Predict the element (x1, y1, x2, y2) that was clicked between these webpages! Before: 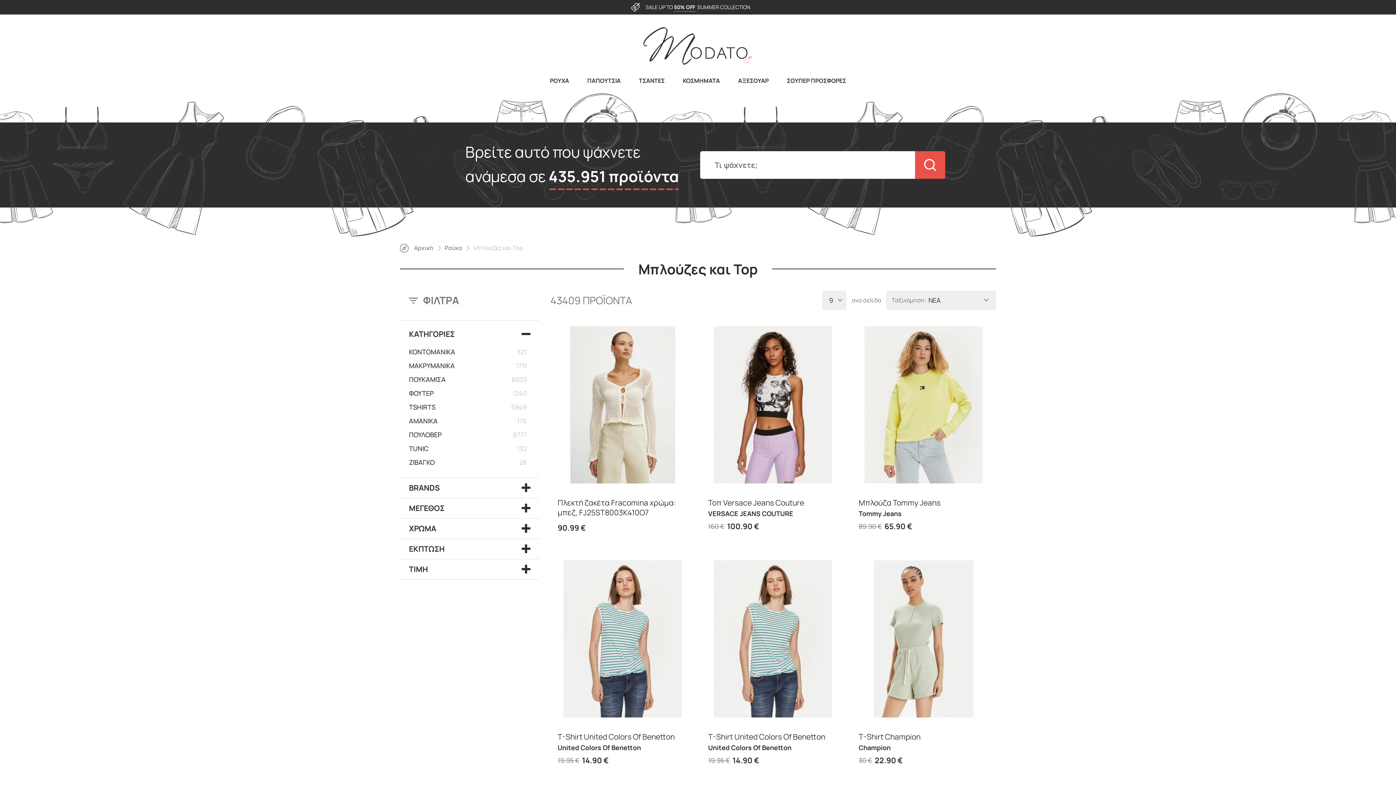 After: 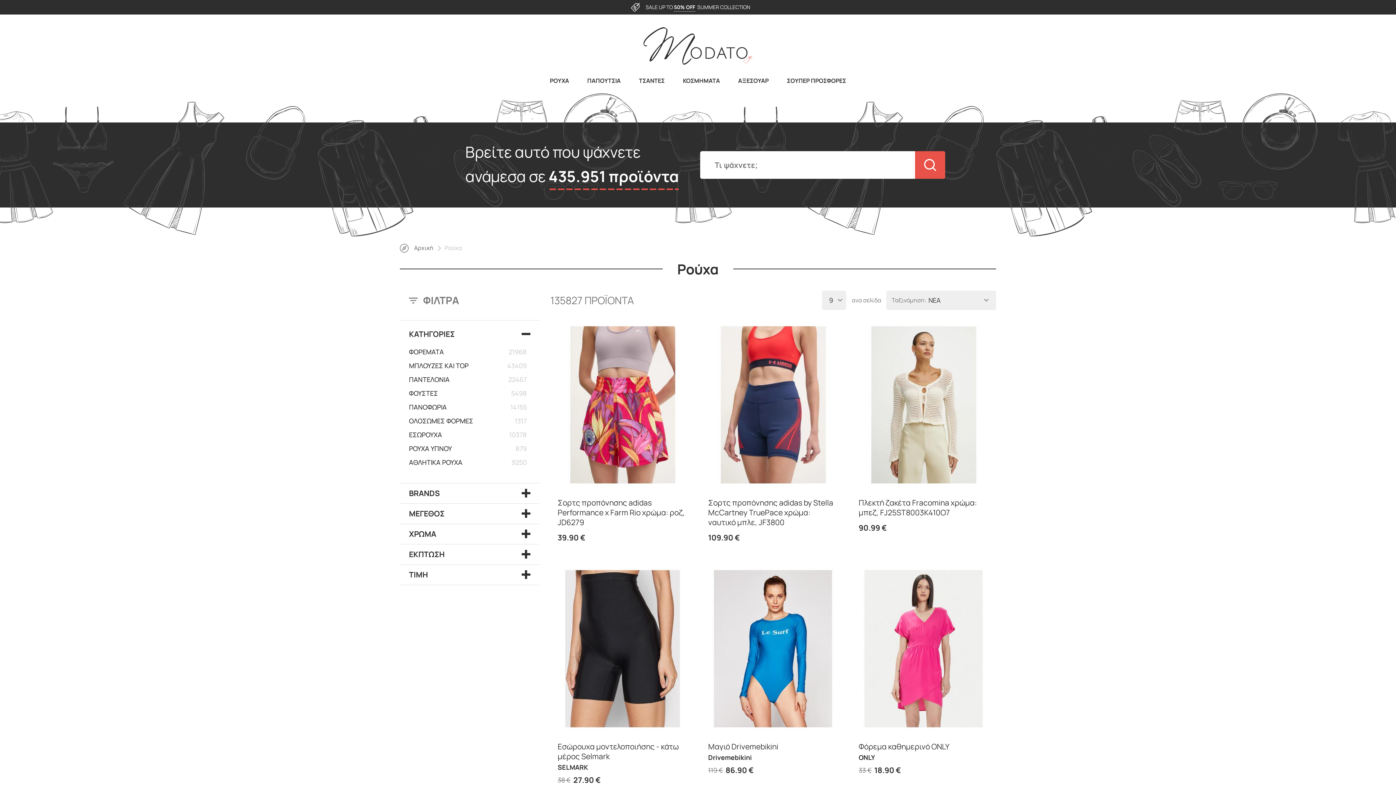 Action: label: ΡΟΥΧΑ bbox: (544, 71, 574, 93)